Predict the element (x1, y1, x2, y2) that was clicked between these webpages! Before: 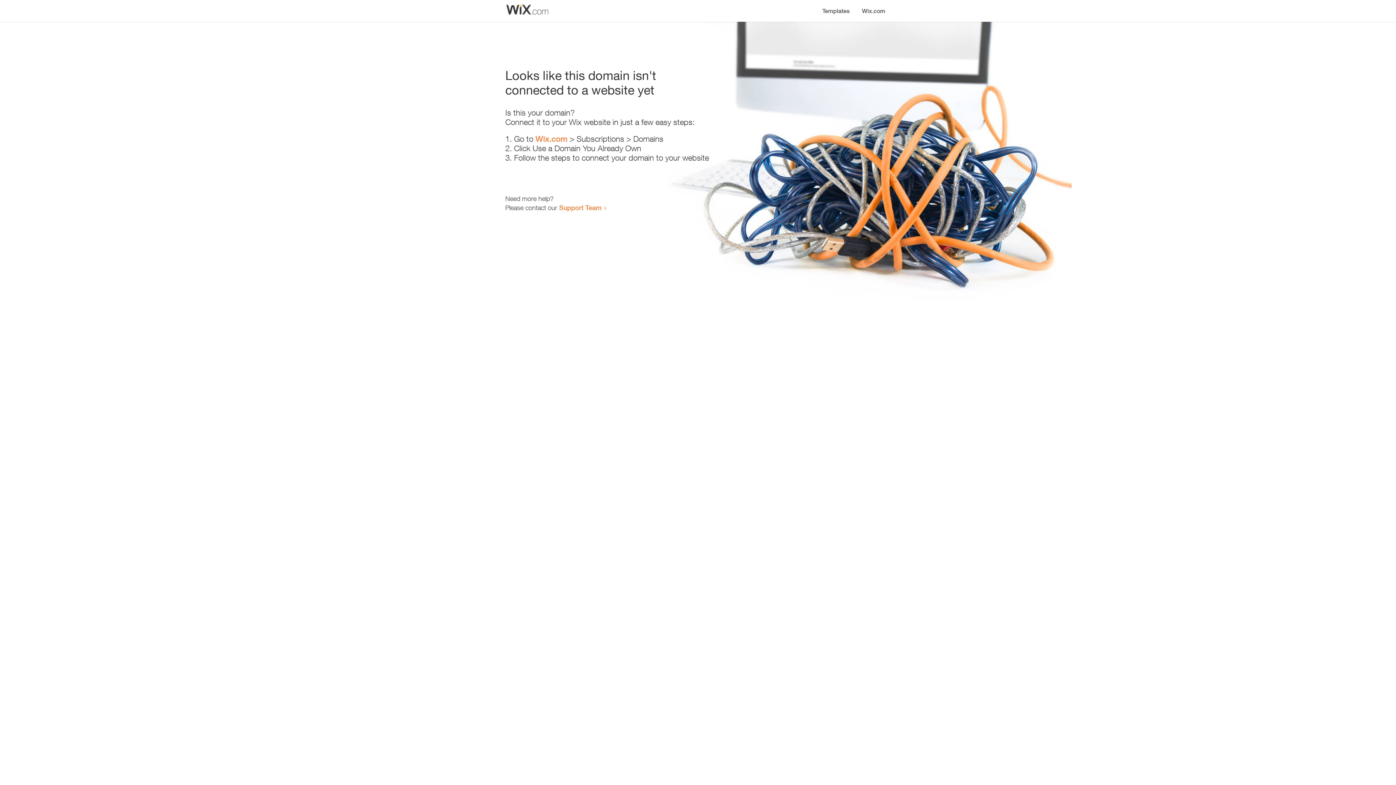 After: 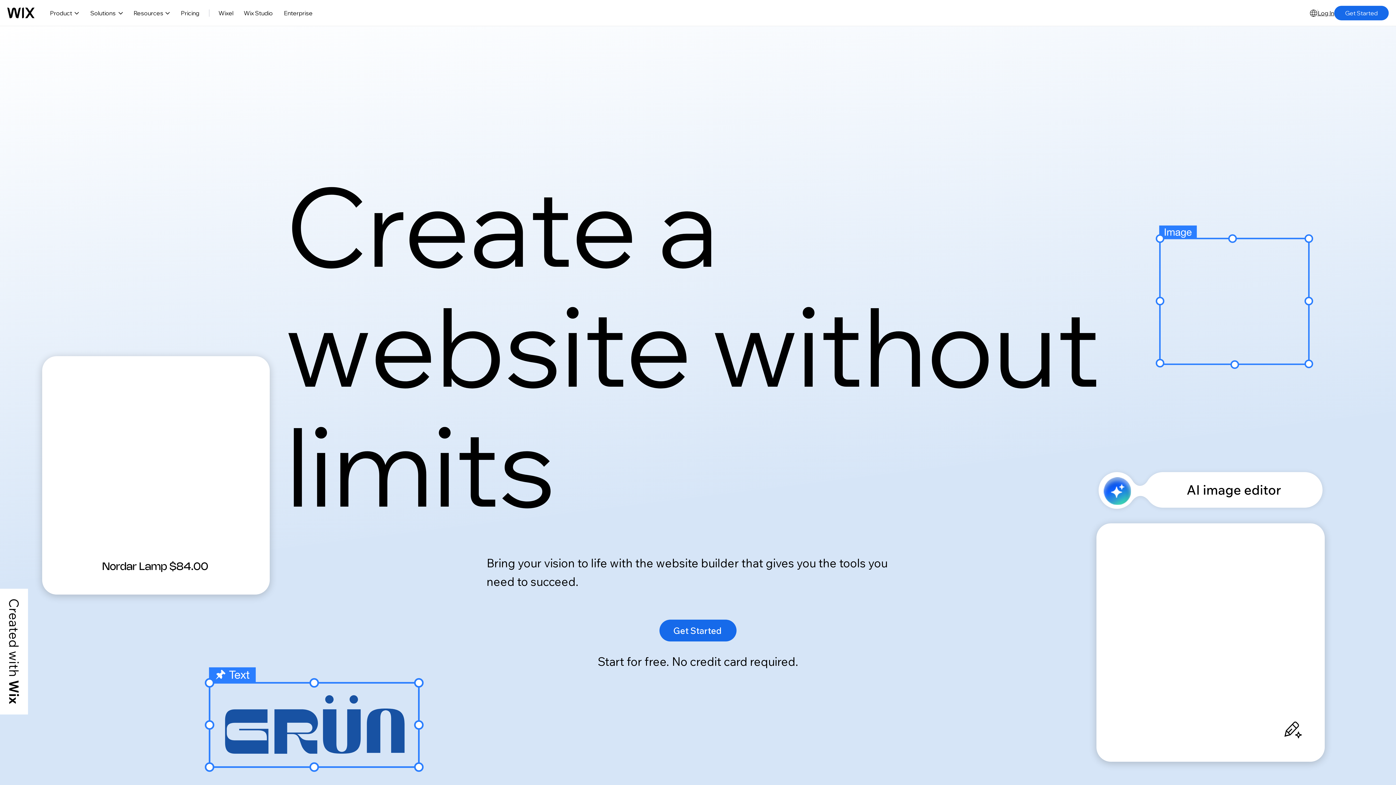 Action: label: Wix.com bbox: (535, 134, 567, 143)